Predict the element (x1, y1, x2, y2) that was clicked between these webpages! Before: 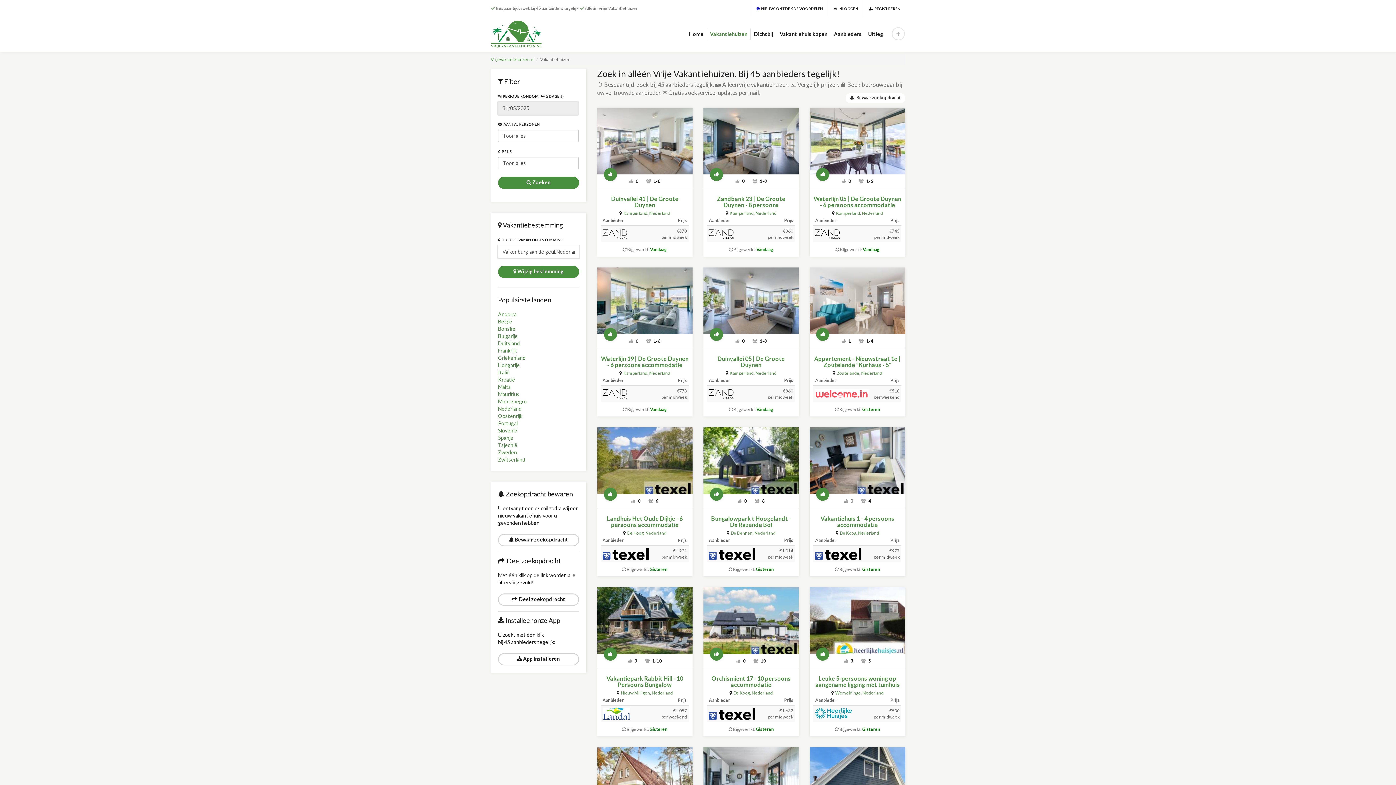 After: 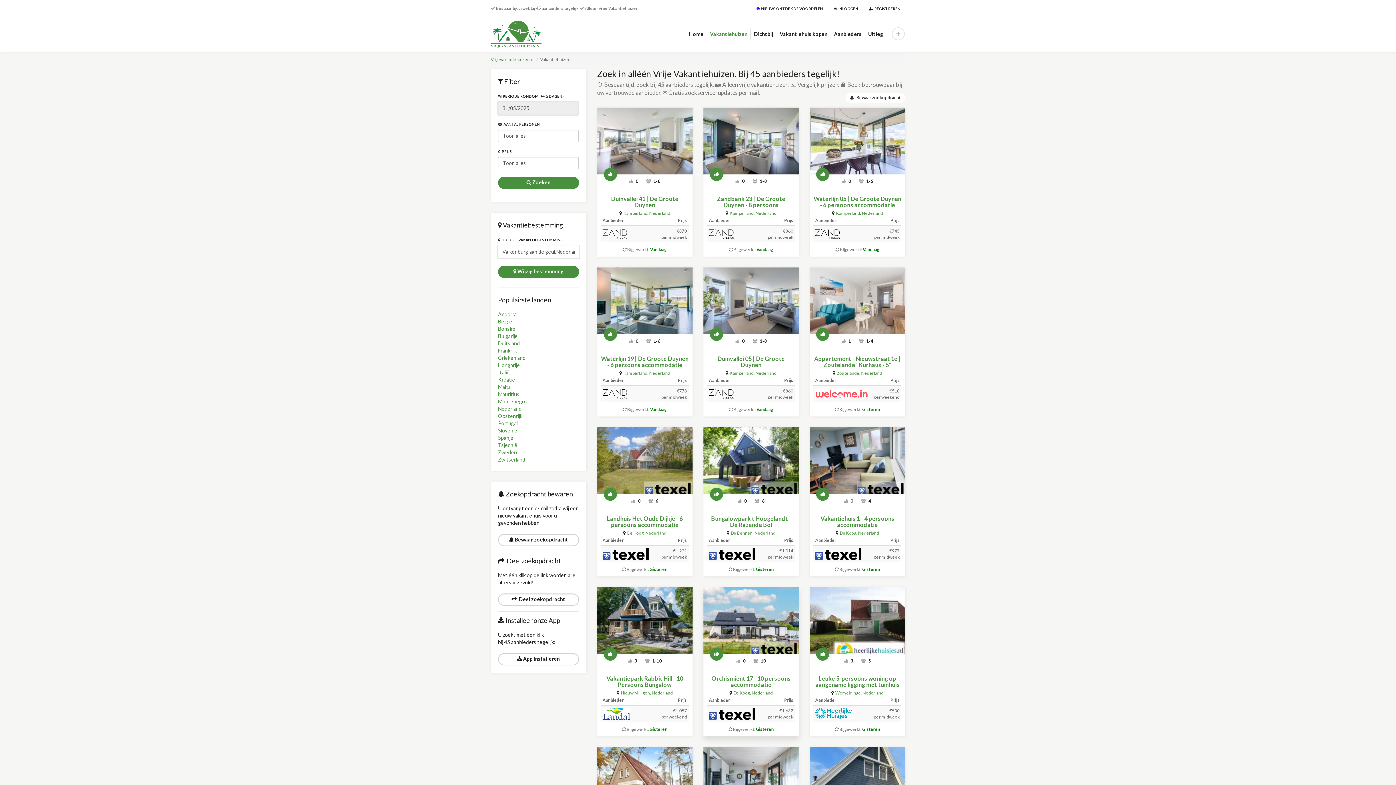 Action: bbox: (703, 587, 799, 654)